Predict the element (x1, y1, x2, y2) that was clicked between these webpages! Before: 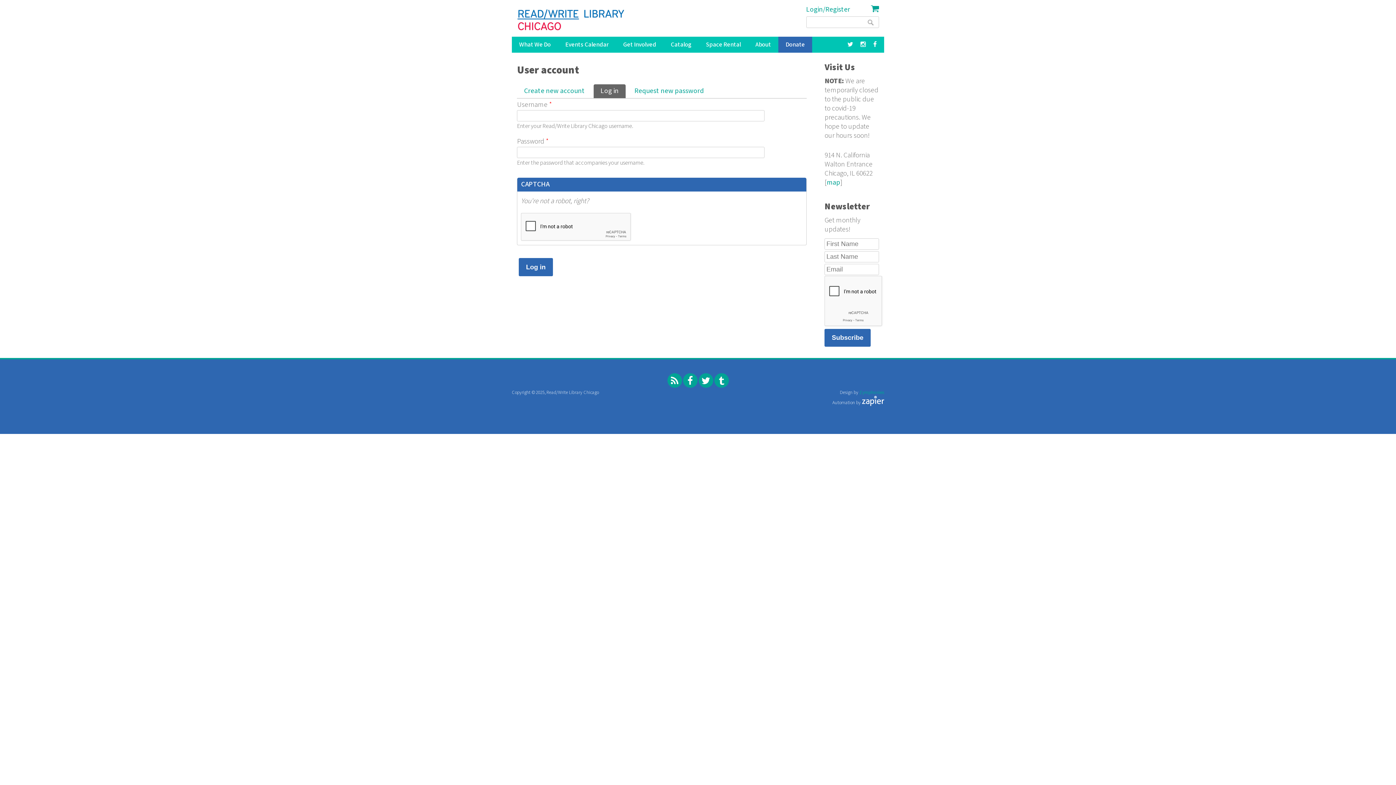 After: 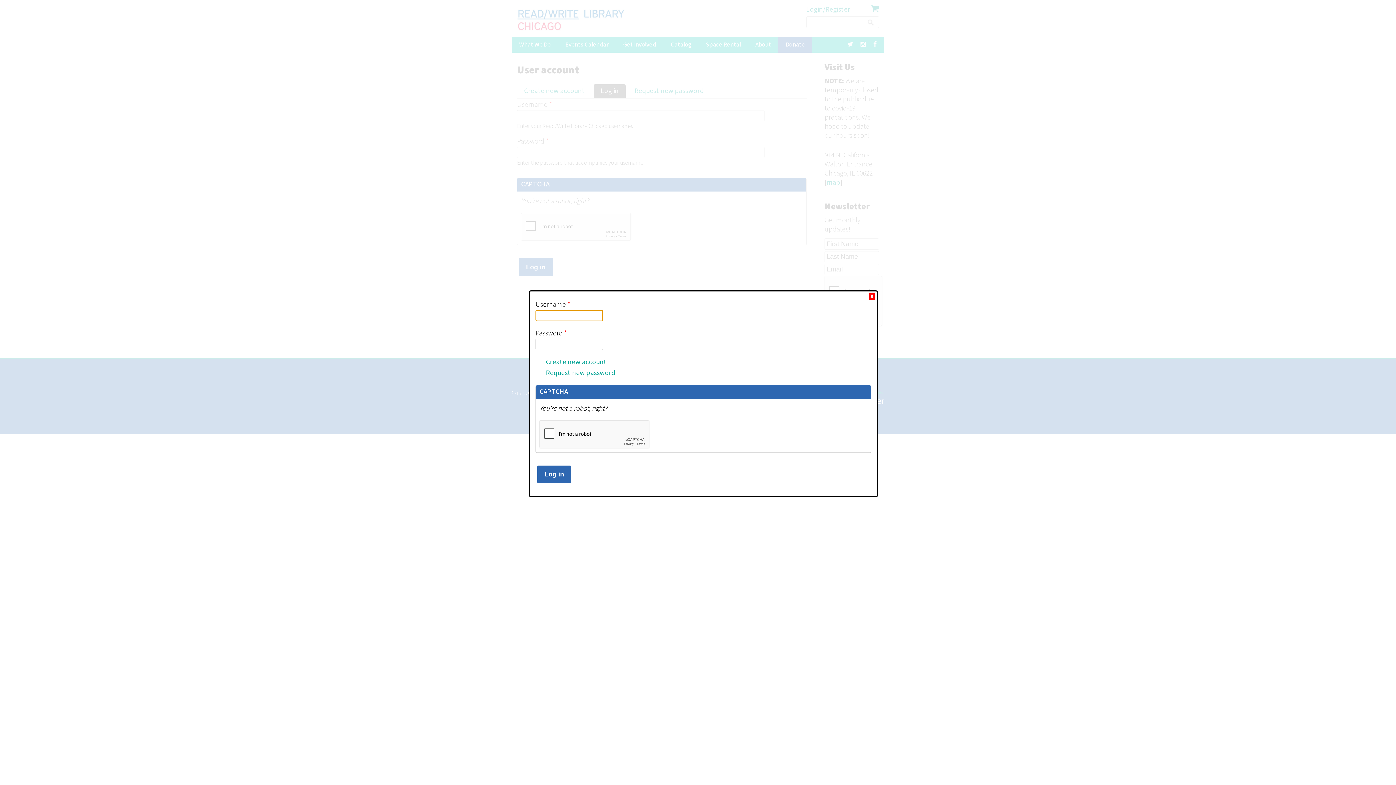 Action: bbox: (806, 5, 850, 14) label: Login/Register